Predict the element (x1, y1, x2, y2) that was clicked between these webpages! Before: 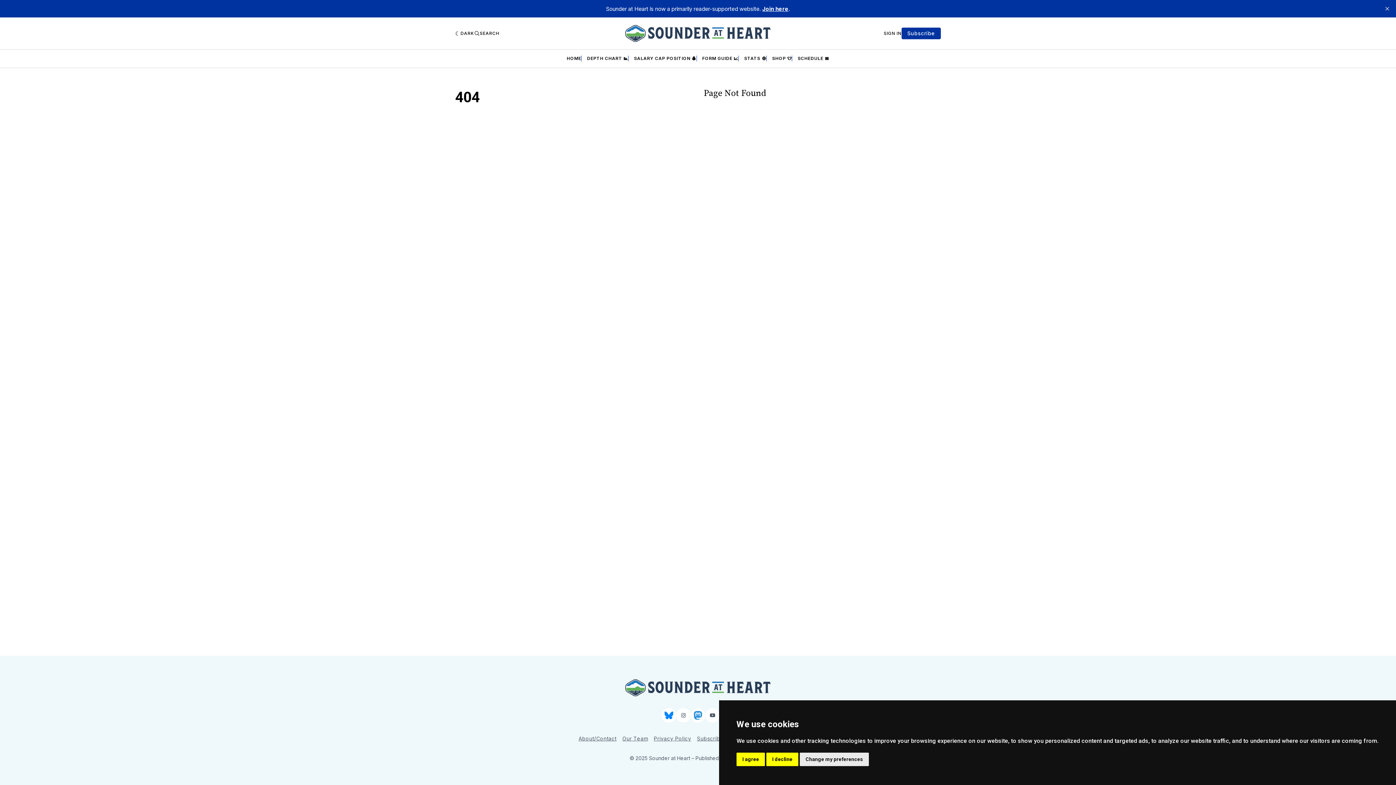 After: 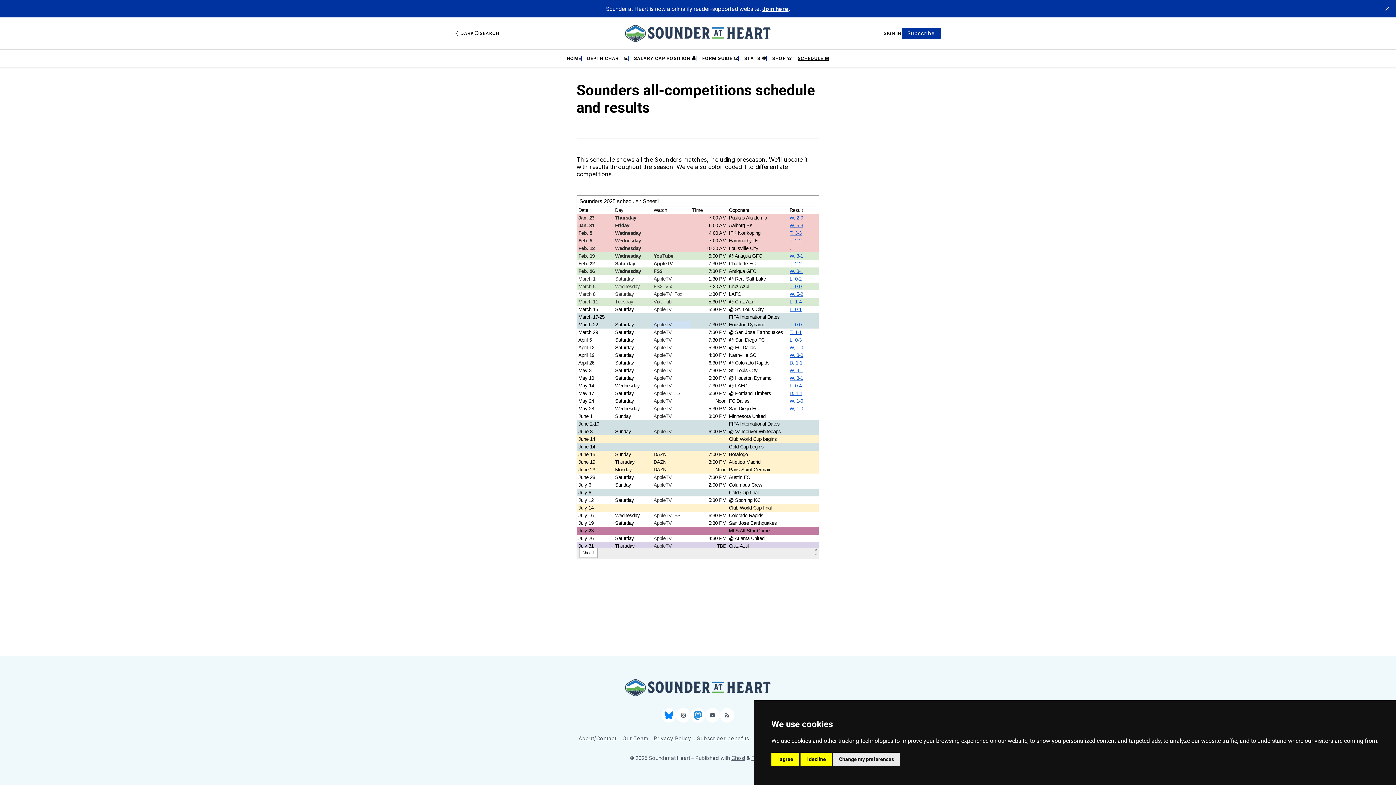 Action: label: SCHEDULE 📅 bbox: (797, 55, 829, 61)